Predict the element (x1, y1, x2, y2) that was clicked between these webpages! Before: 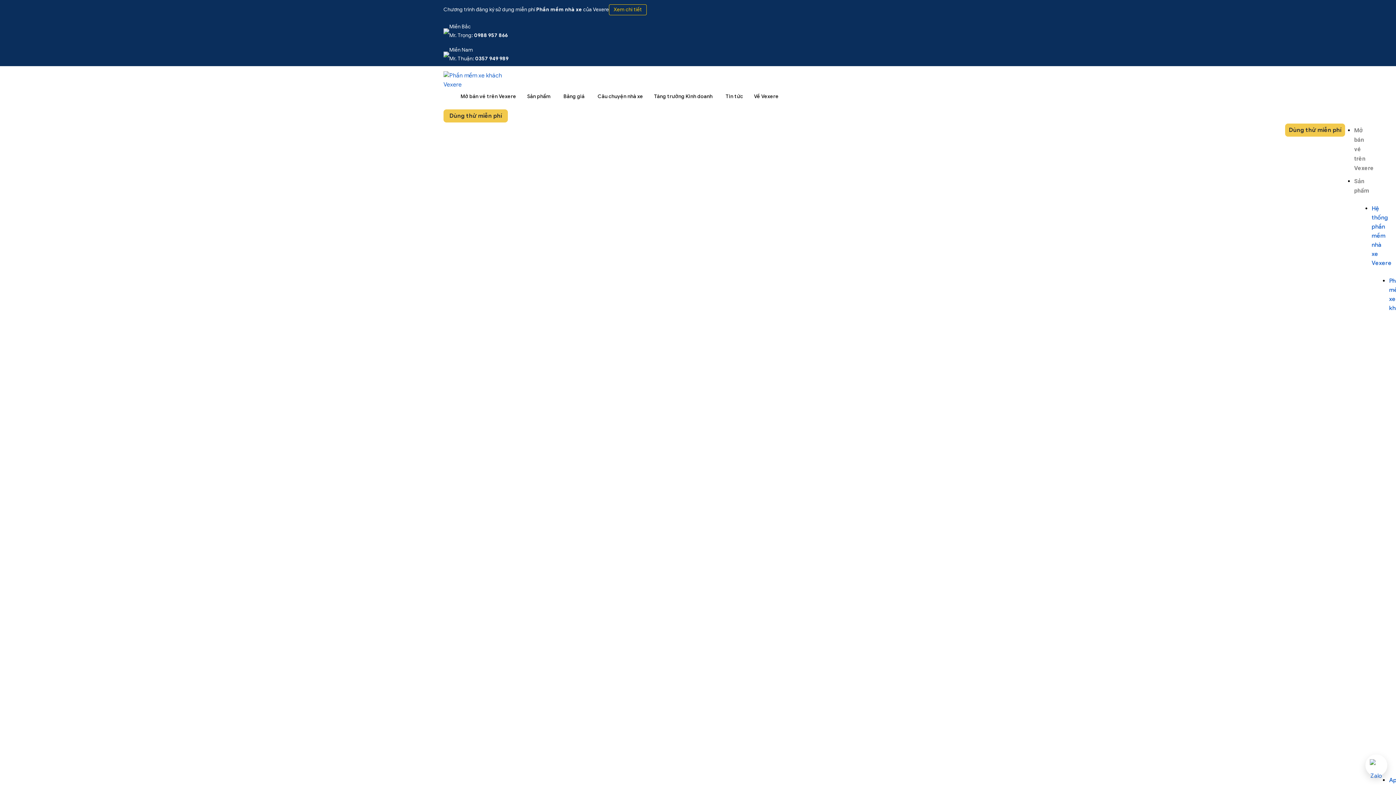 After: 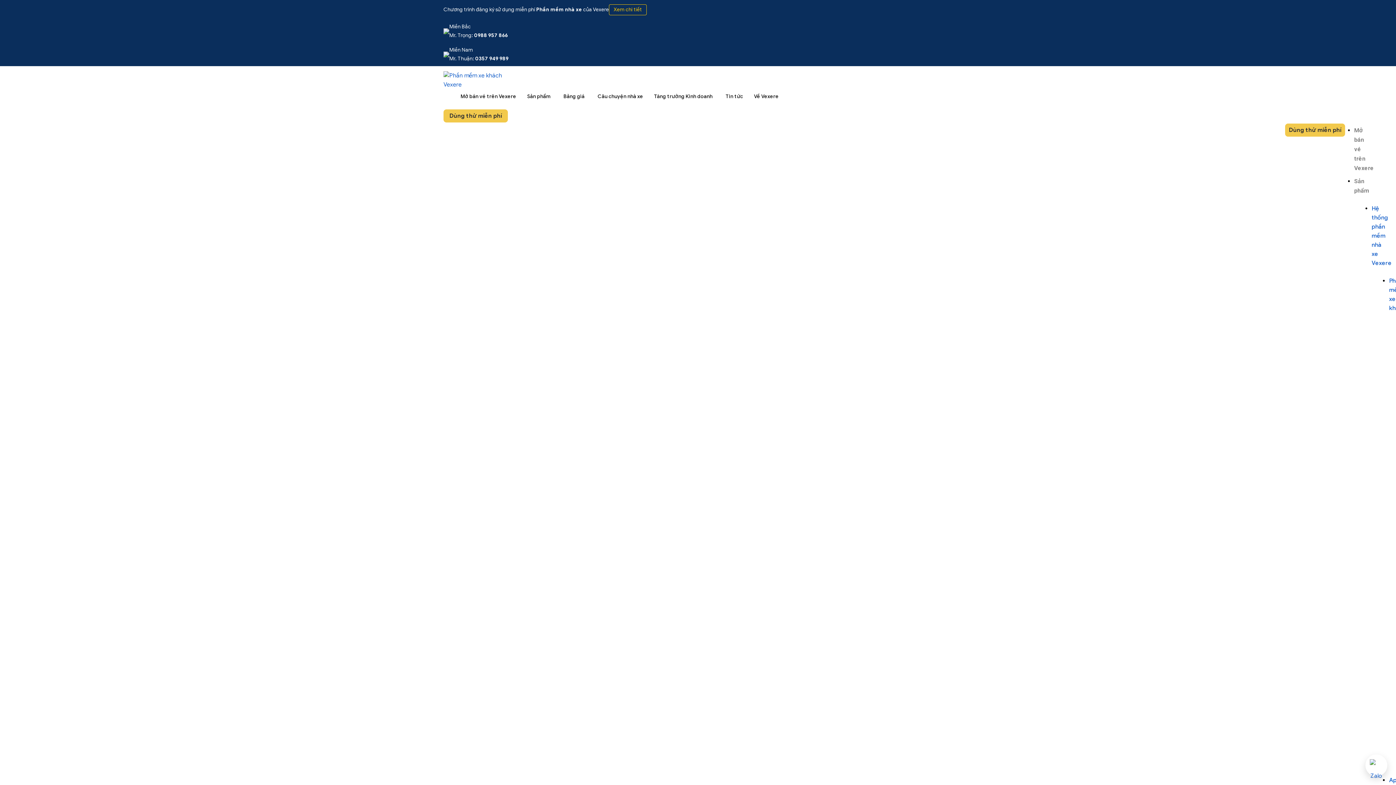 Action: bbox: (443, 109, 508, 122) label: Dùng thử miễn phí